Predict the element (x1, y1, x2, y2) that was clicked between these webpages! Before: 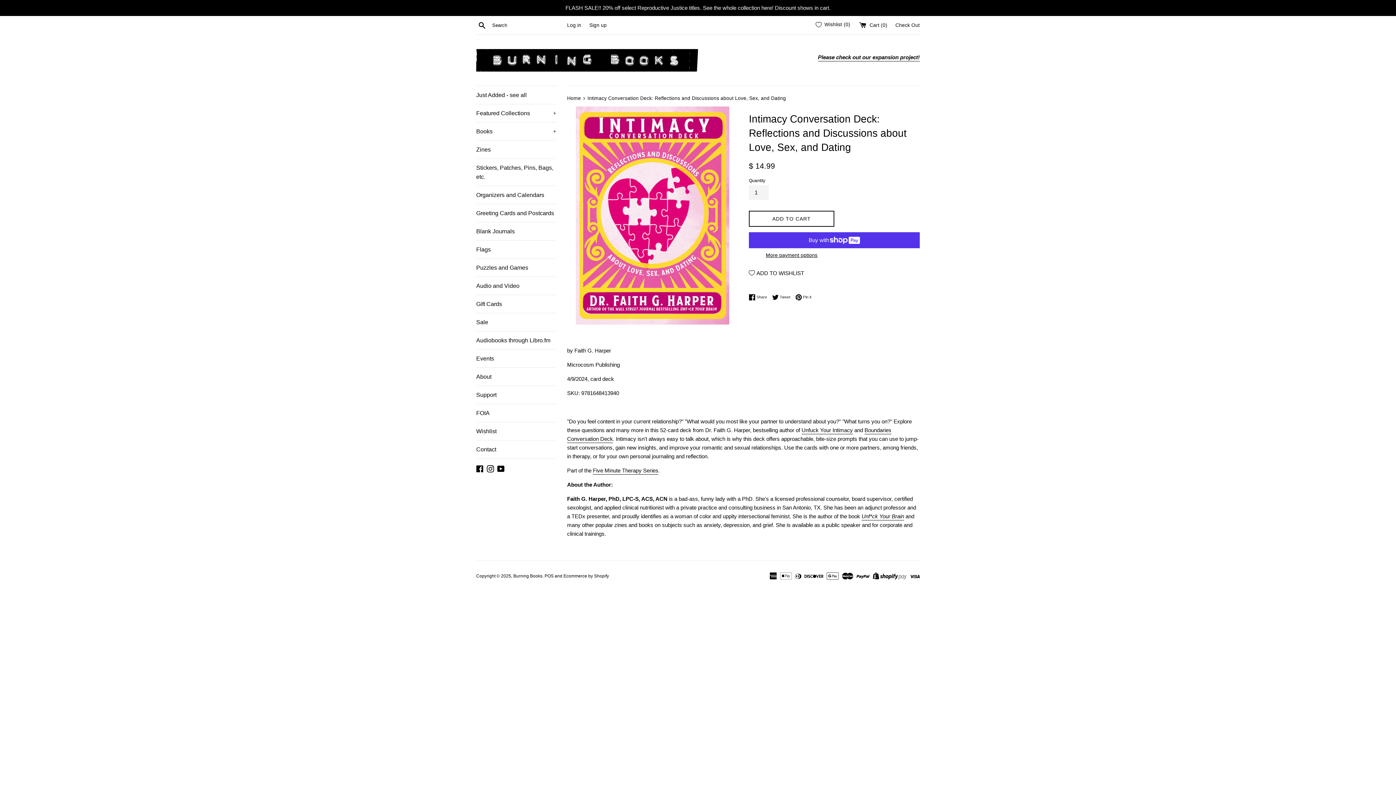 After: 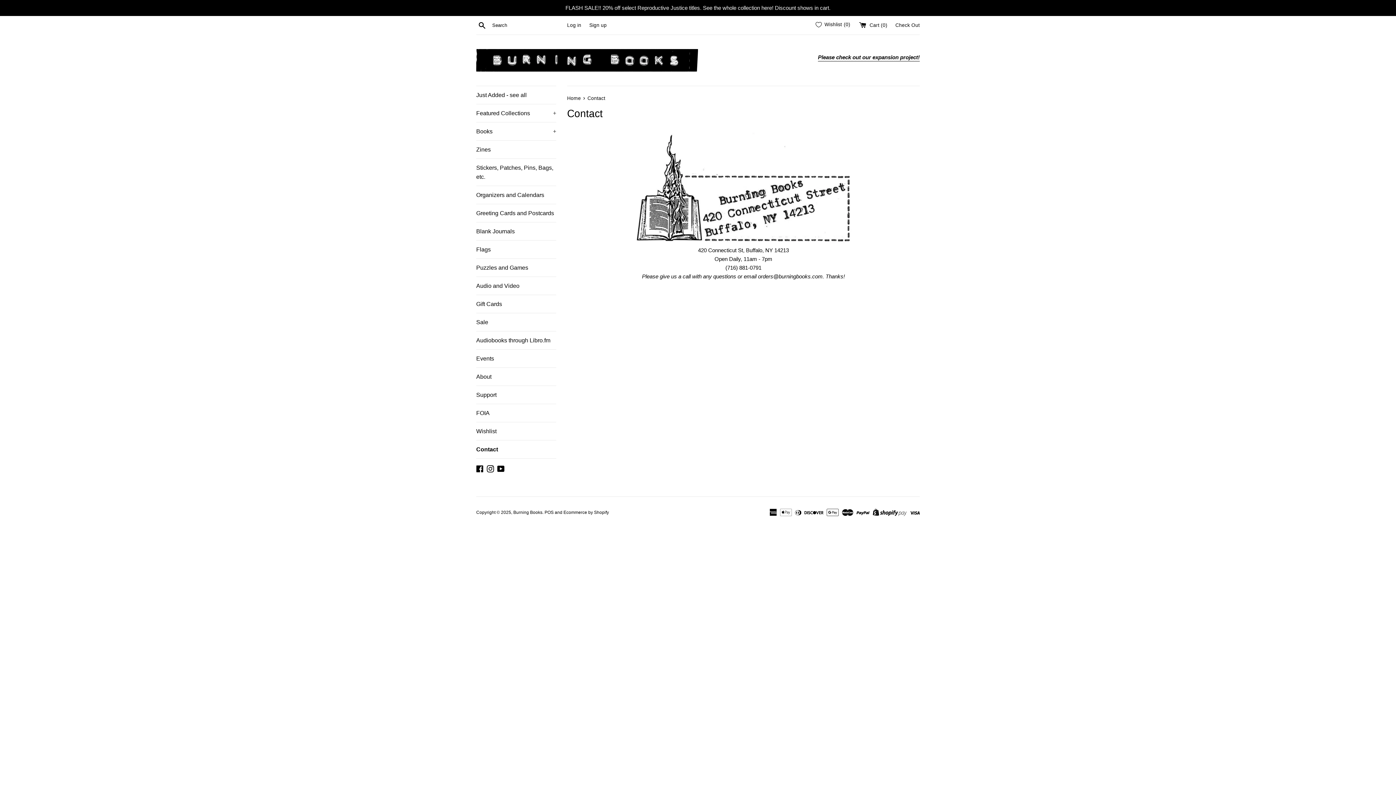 Action: bbox: (476, 440, 556, 458) label: Contact